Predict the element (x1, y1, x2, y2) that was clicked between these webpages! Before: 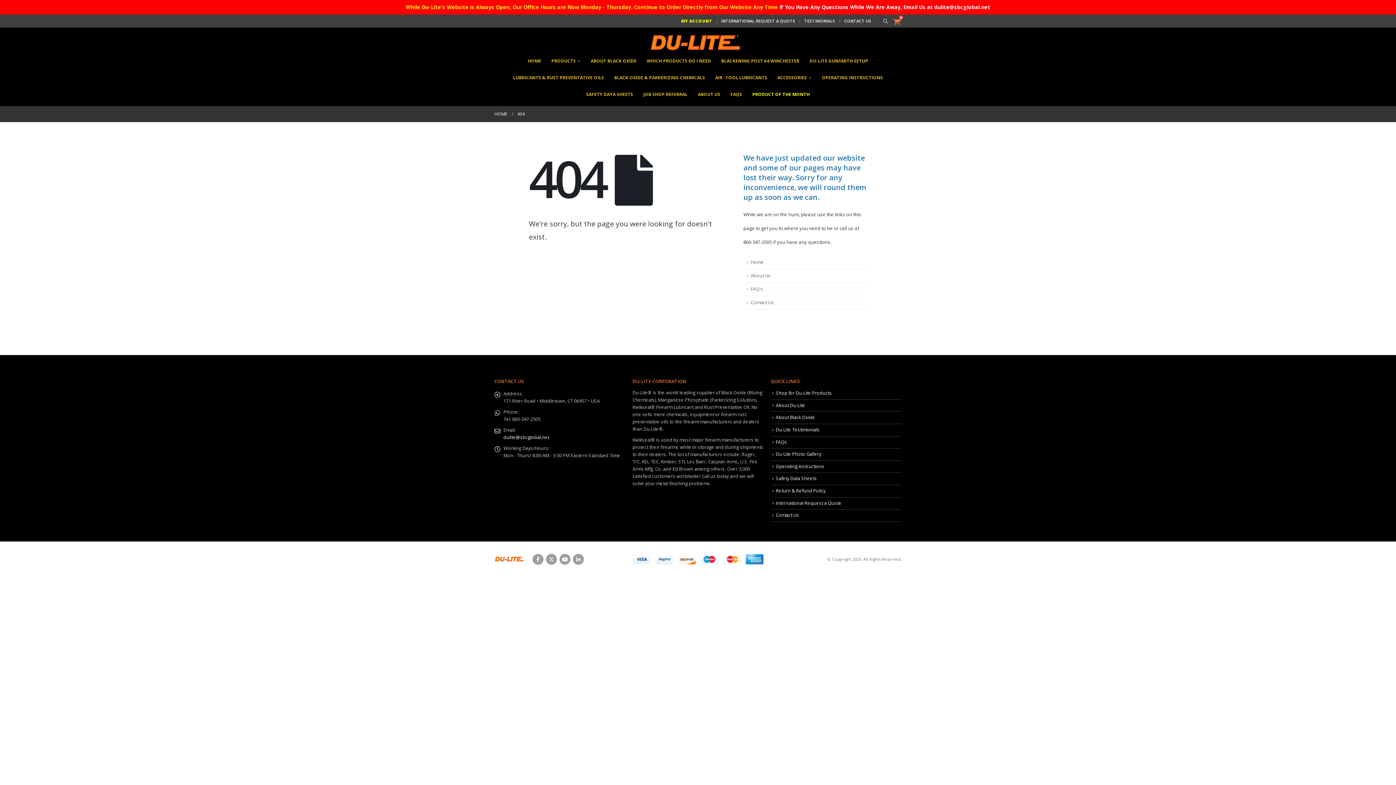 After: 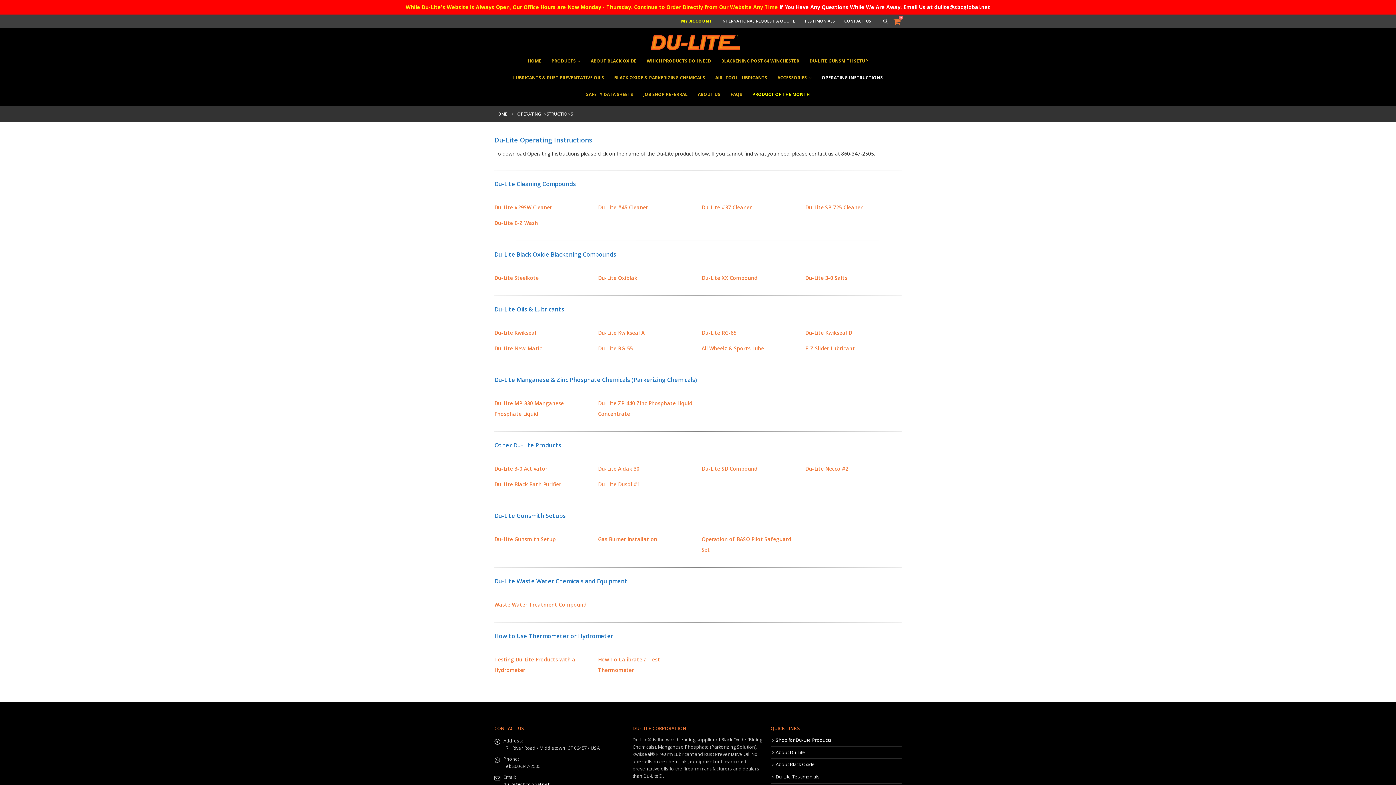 Action: bbox: (817, 69, 887, 85) label: OPERATING INSTRUCTIONS